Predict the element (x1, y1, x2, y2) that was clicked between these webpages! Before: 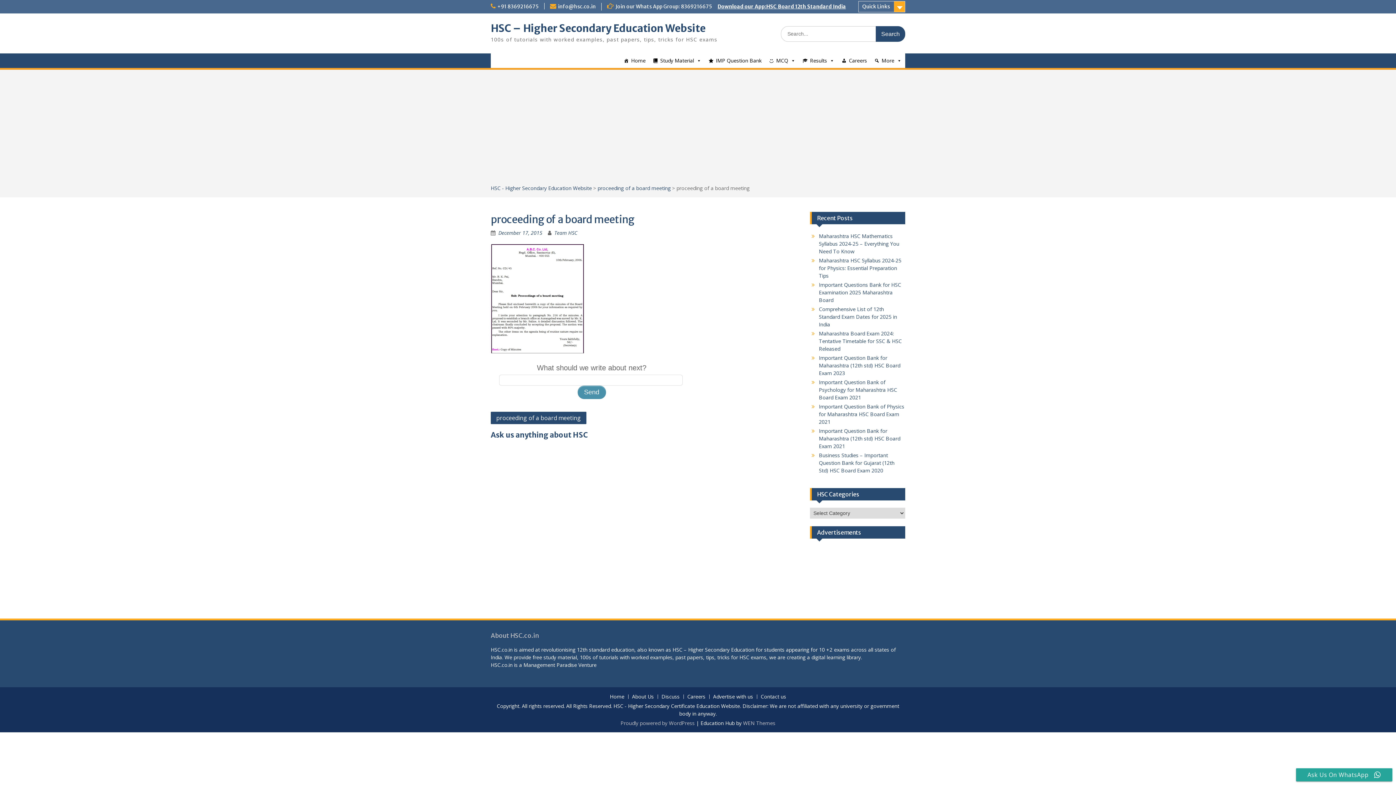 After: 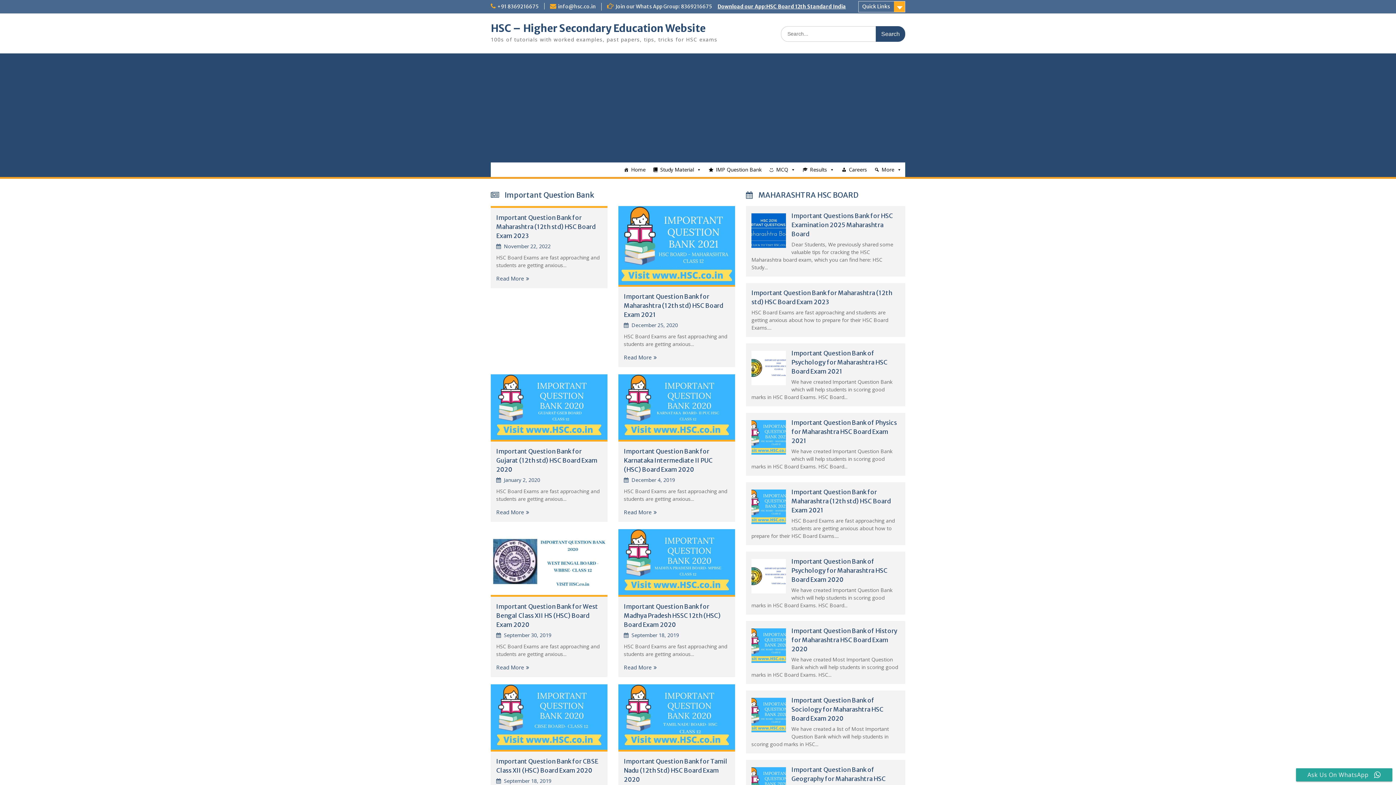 Action: label: HSC – Higher Secondary Education Website bbox: (490, 21, 705, 34)